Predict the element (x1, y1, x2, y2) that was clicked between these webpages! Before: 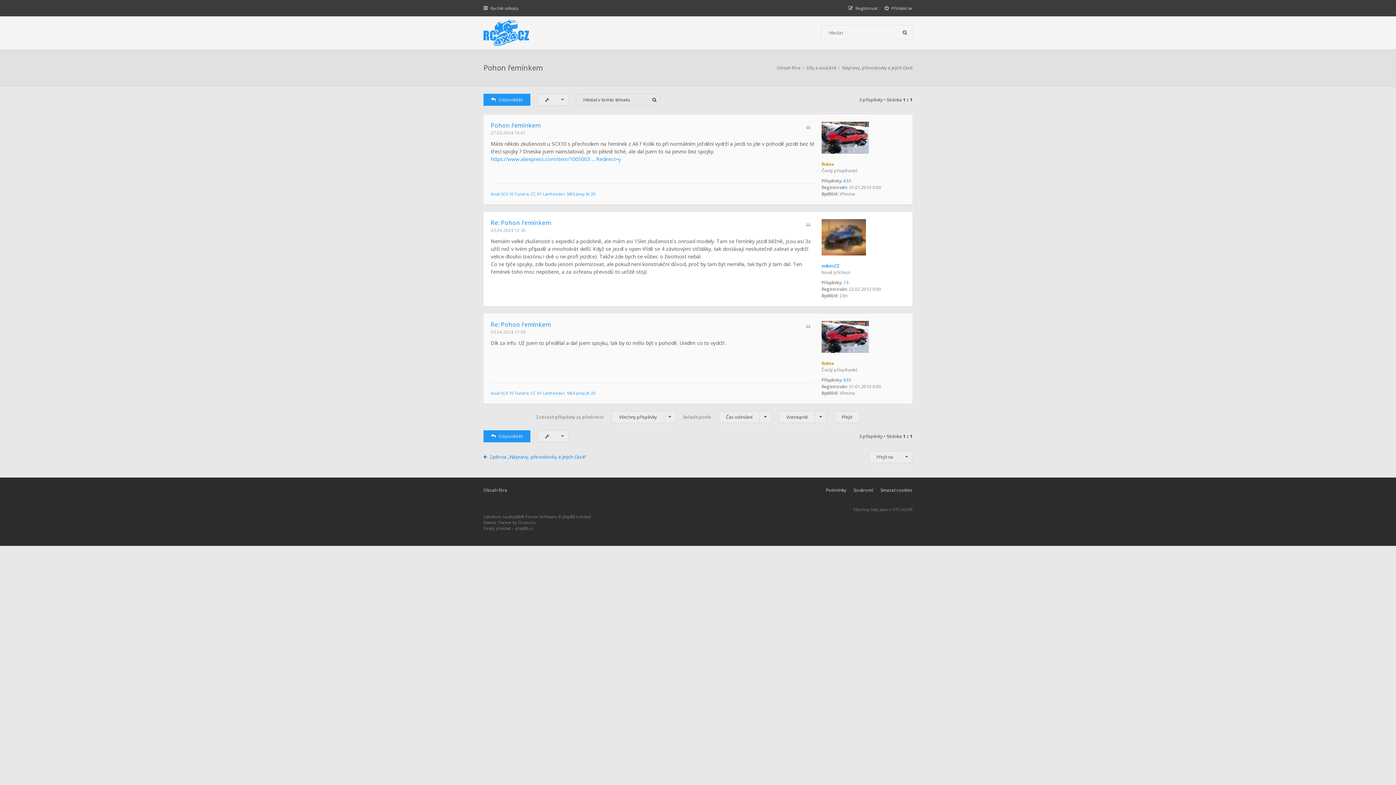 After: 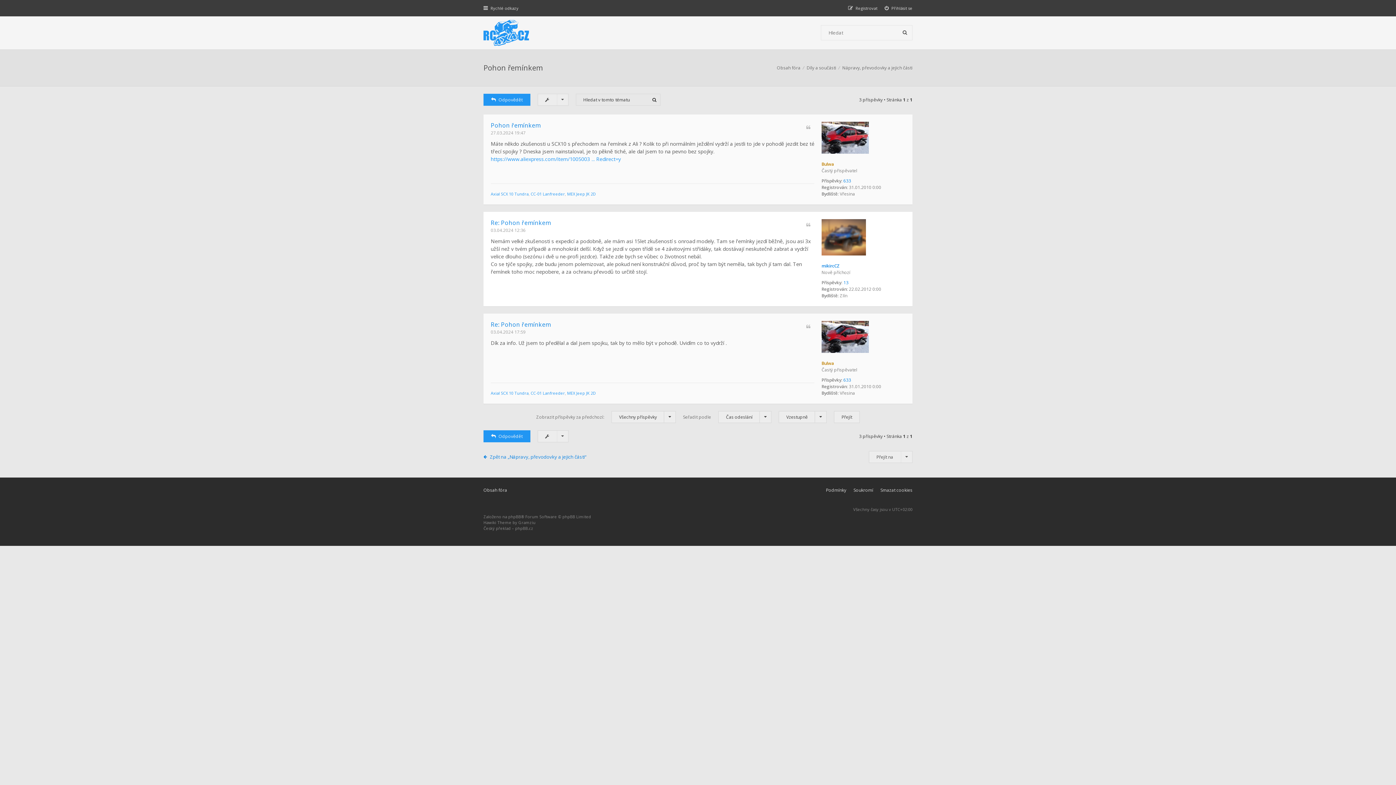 Action: bbox: (490, 129, 525, 136) label: 27.03.2024 19:47